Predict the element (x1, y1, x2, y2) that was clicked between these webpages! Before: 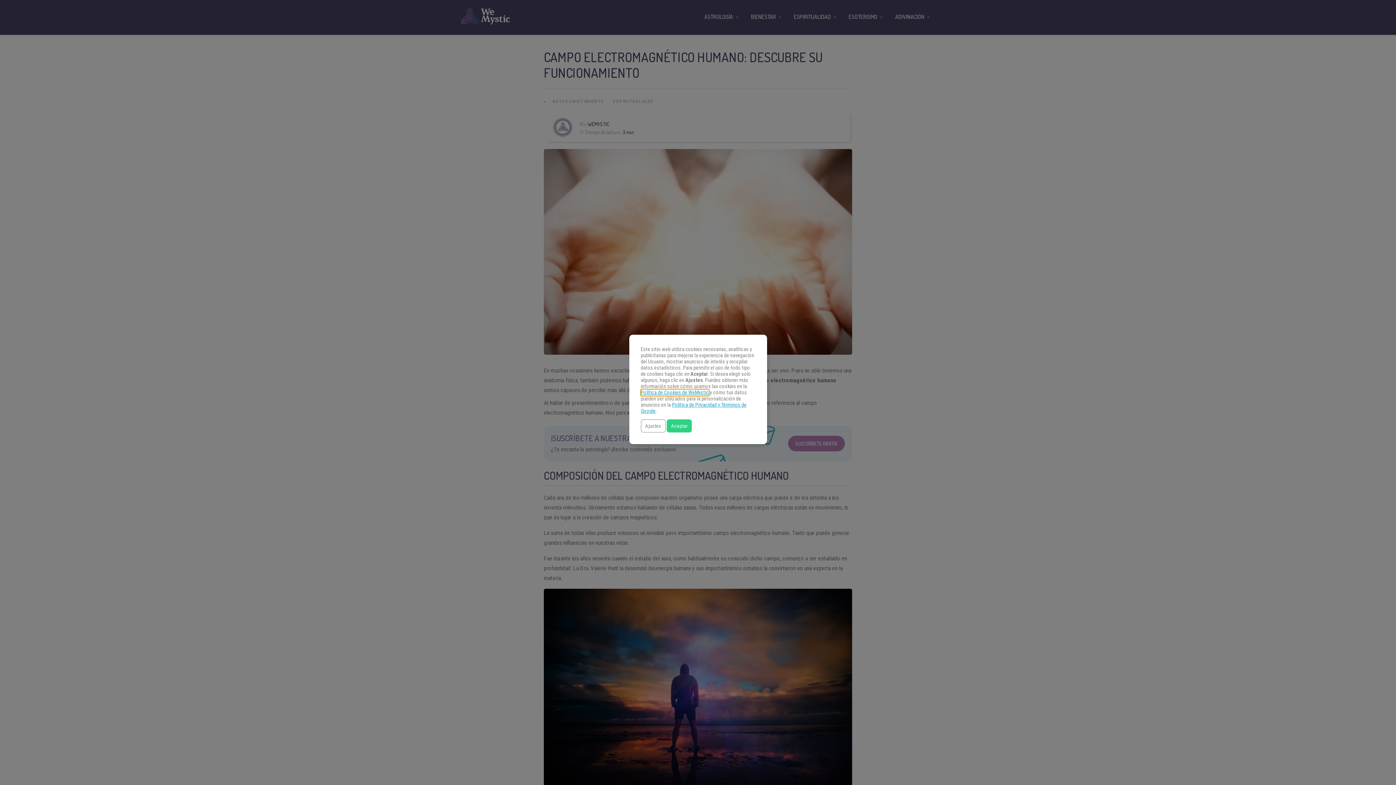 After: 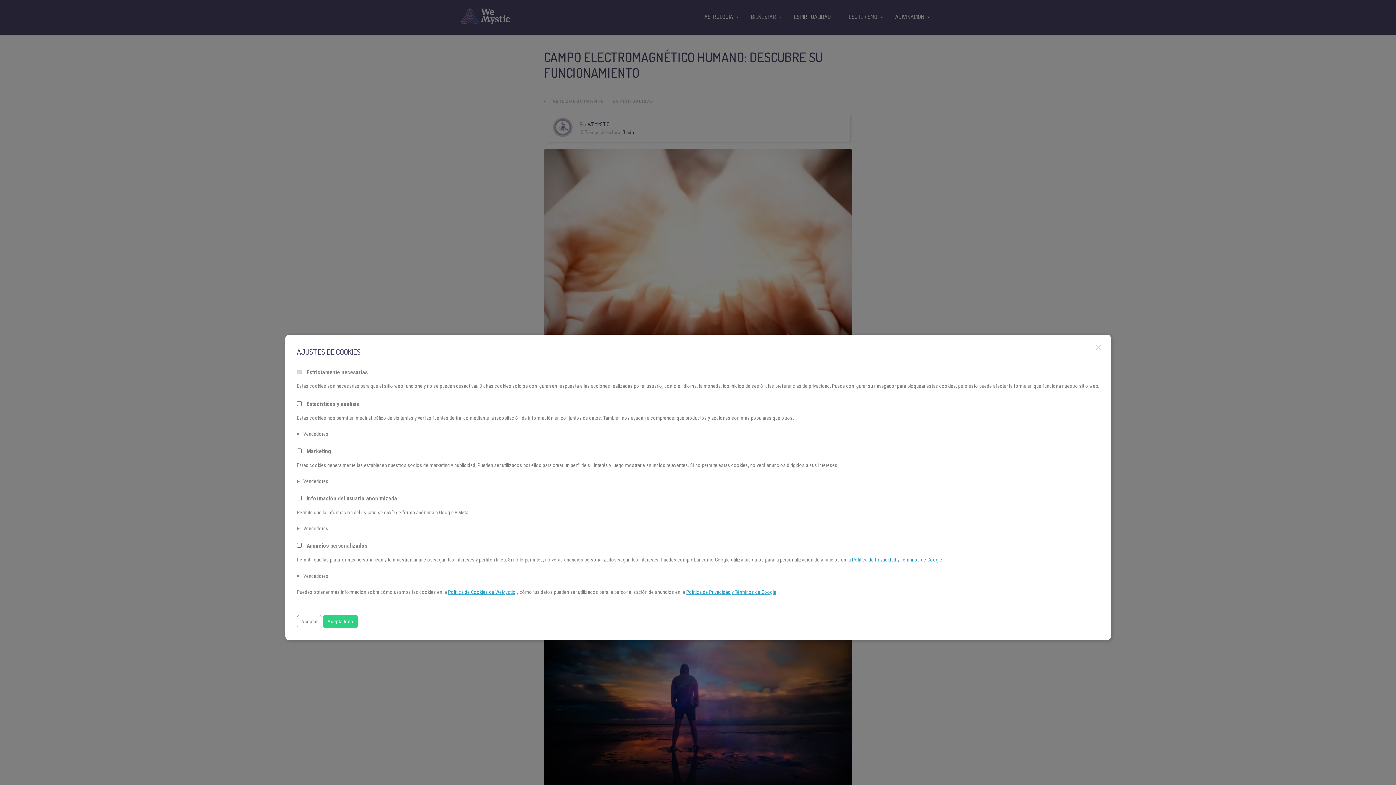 Action: bbox: (640, 419, 665, 432) label: Ajustes